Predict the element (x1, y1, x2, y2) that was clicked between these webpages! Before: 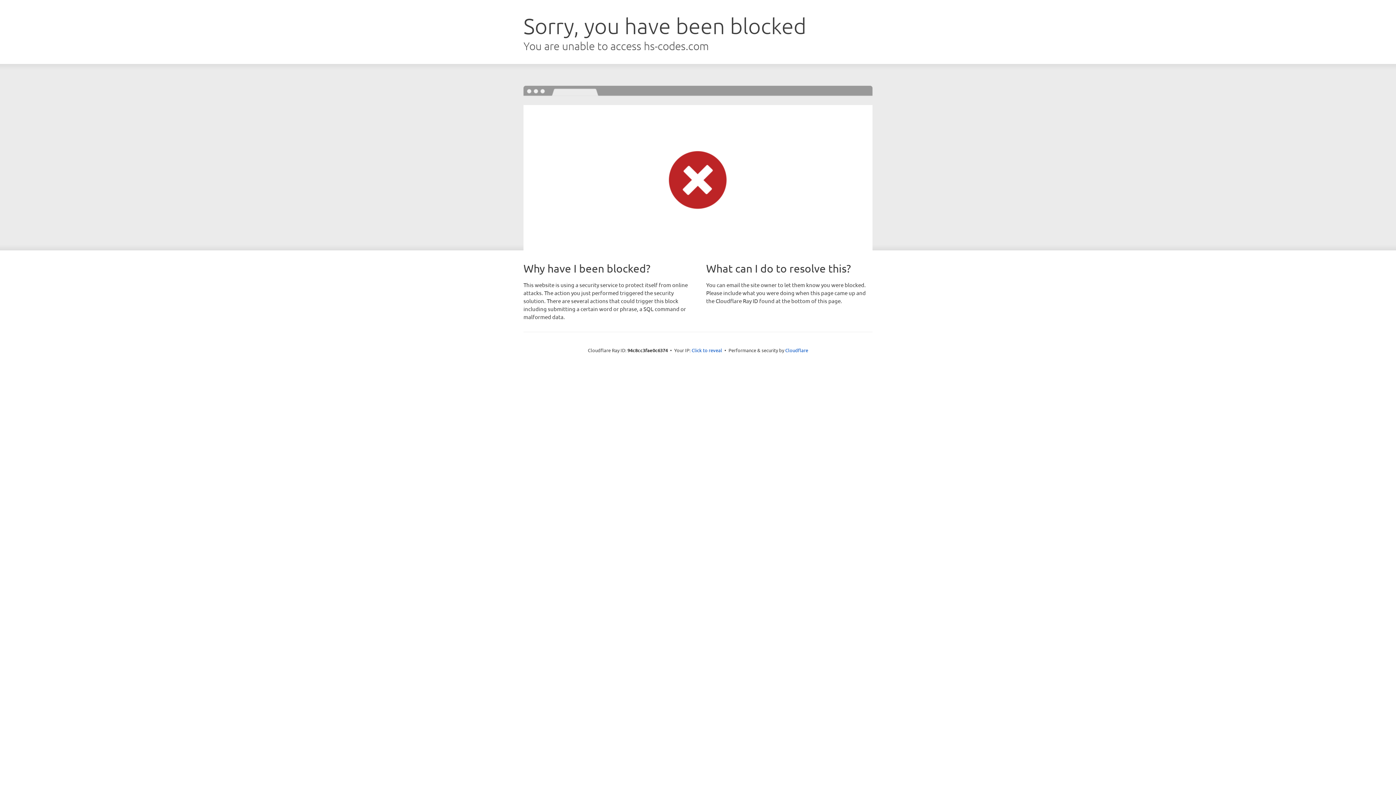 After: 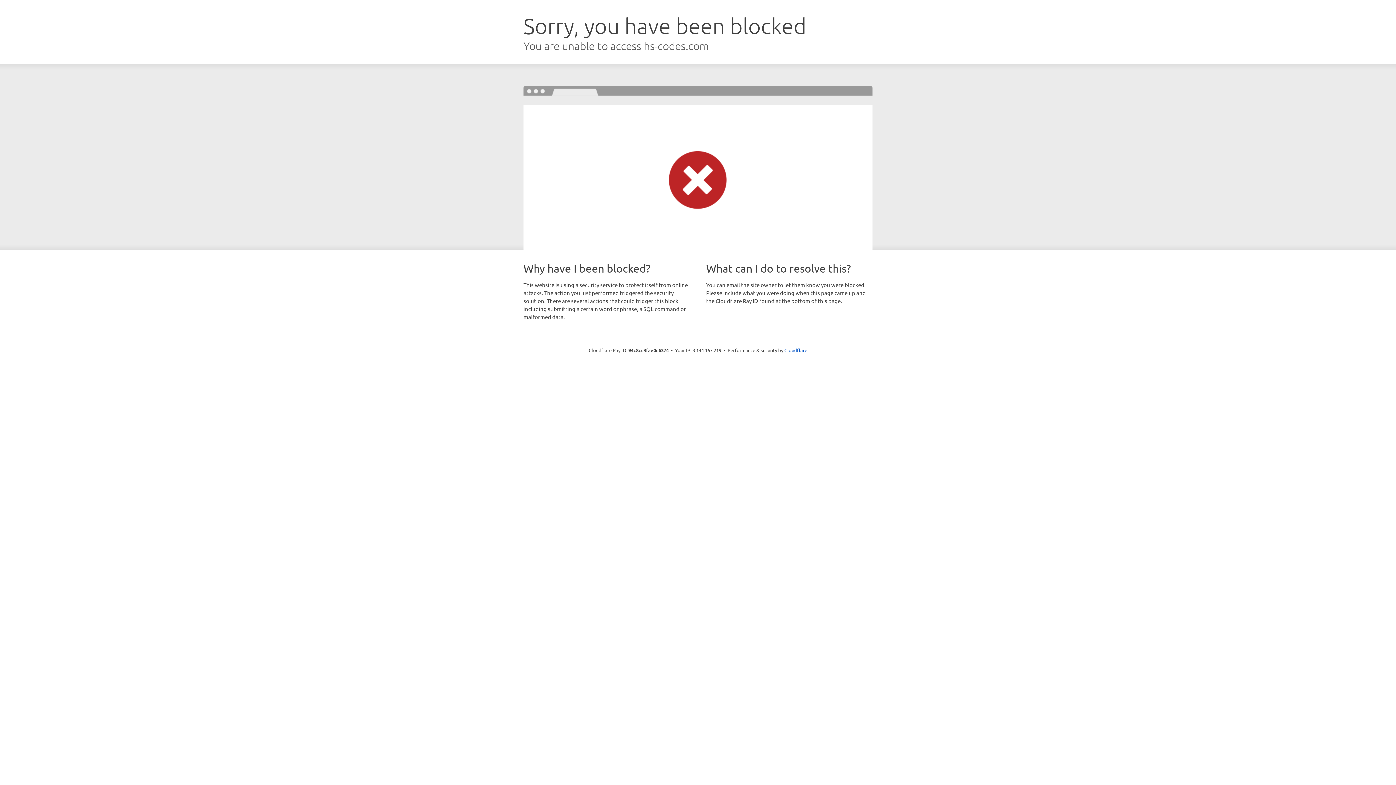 Action: label: Click to reveal bbox: (691, 346, 722, 353)